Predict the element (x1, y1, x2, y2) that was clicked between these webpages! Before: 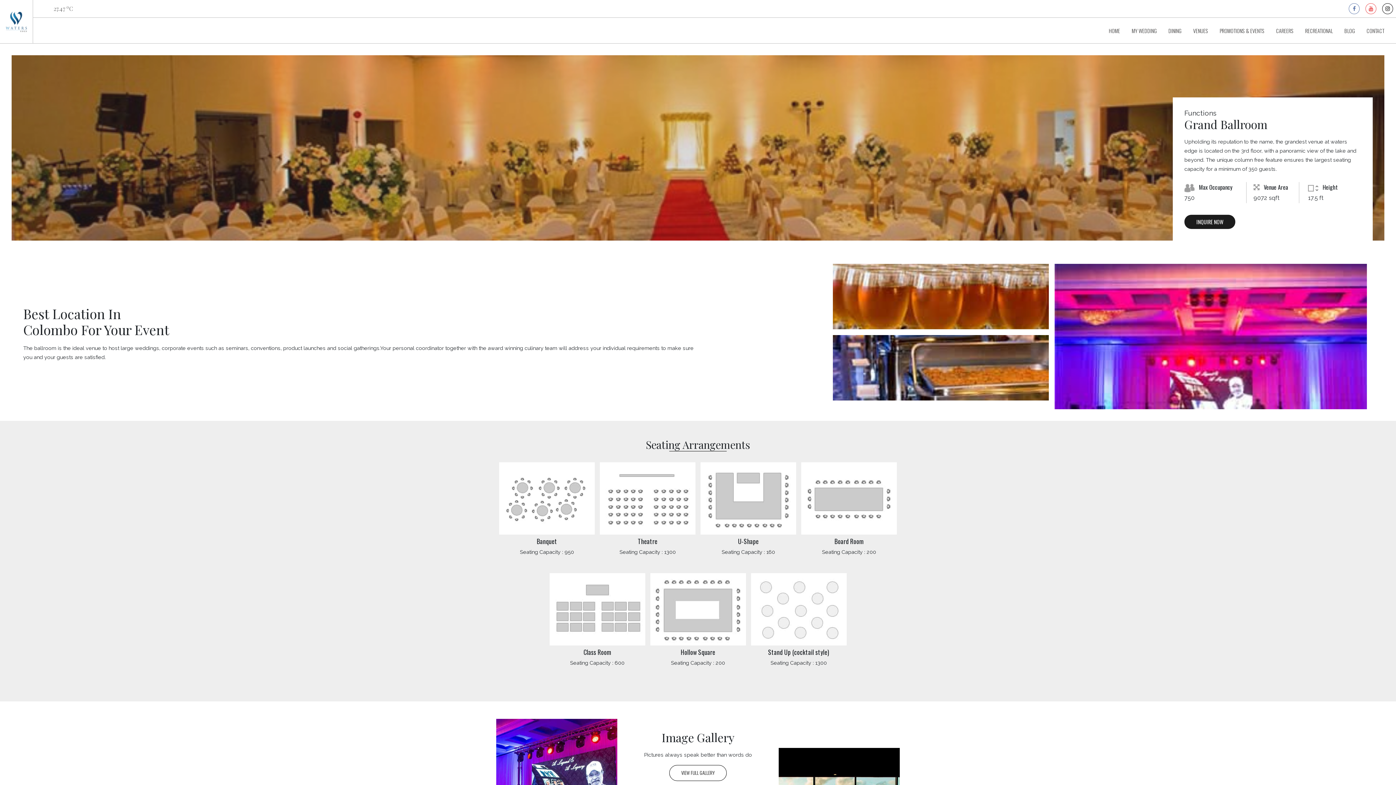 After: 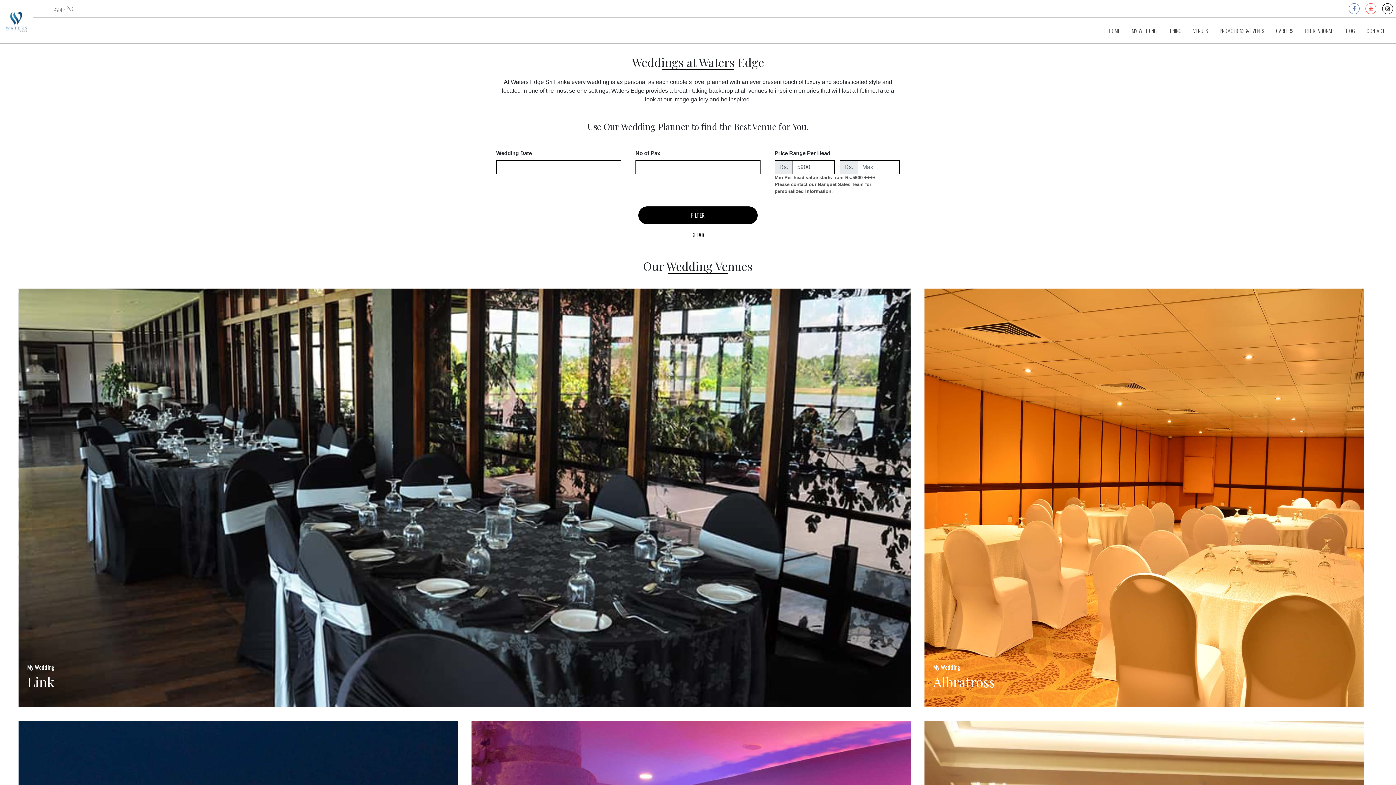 Action: label: MY WEDDING bbox: (1126, 17, 1162, 43)